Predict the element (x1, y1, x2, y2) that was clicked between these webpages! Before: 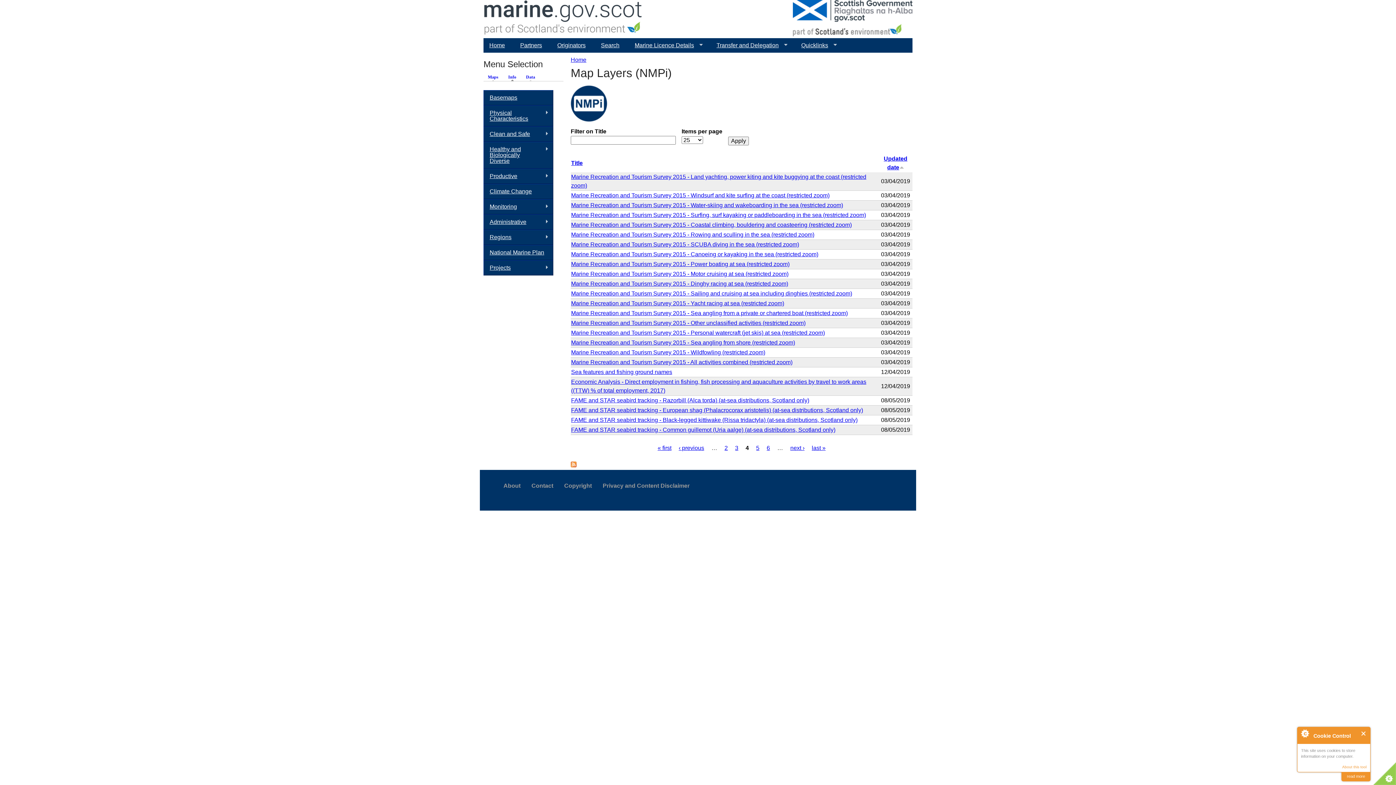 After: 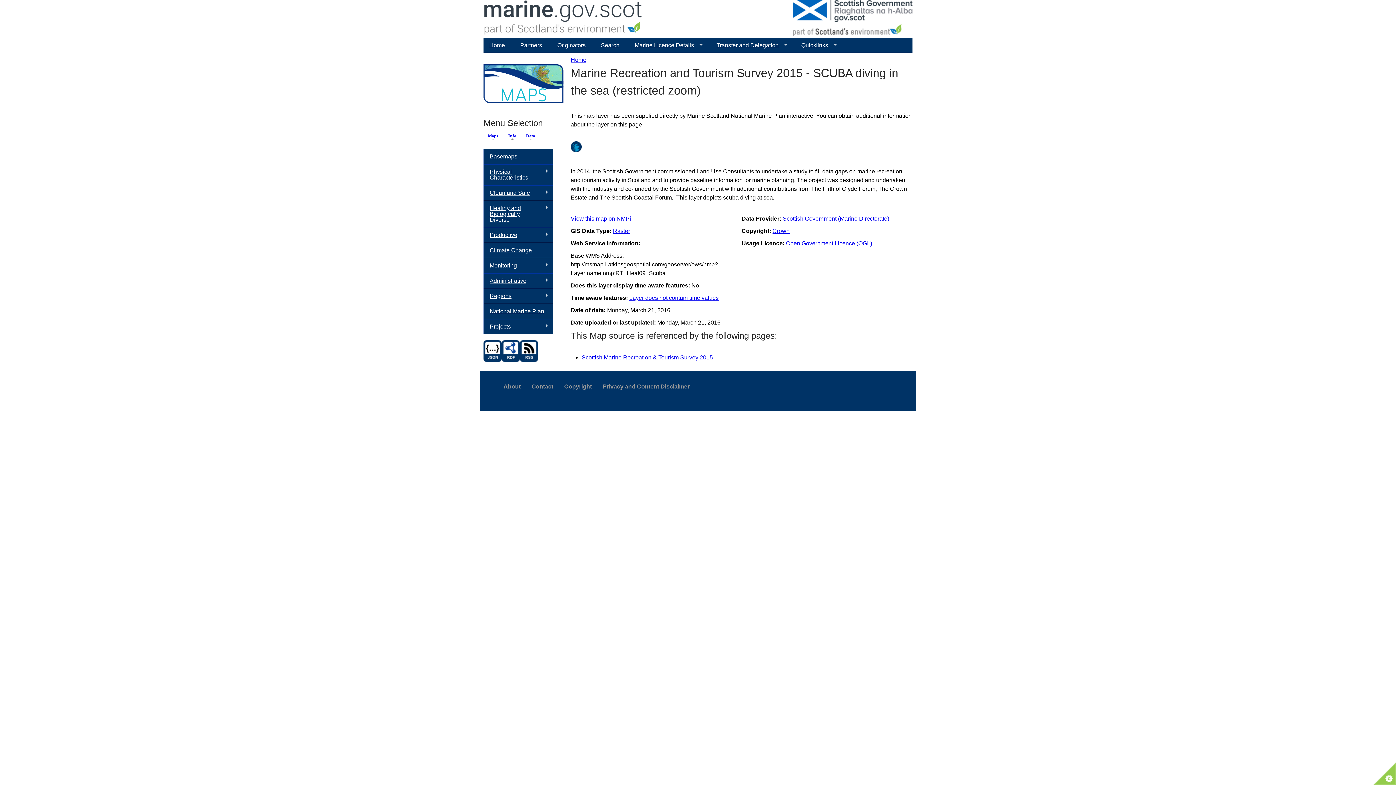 Action: label: Marine Recreation and Tourism Survey 2015 - SCUBA diving in the sea (restricted zoom) bbox: (571, 241, 799, 247)